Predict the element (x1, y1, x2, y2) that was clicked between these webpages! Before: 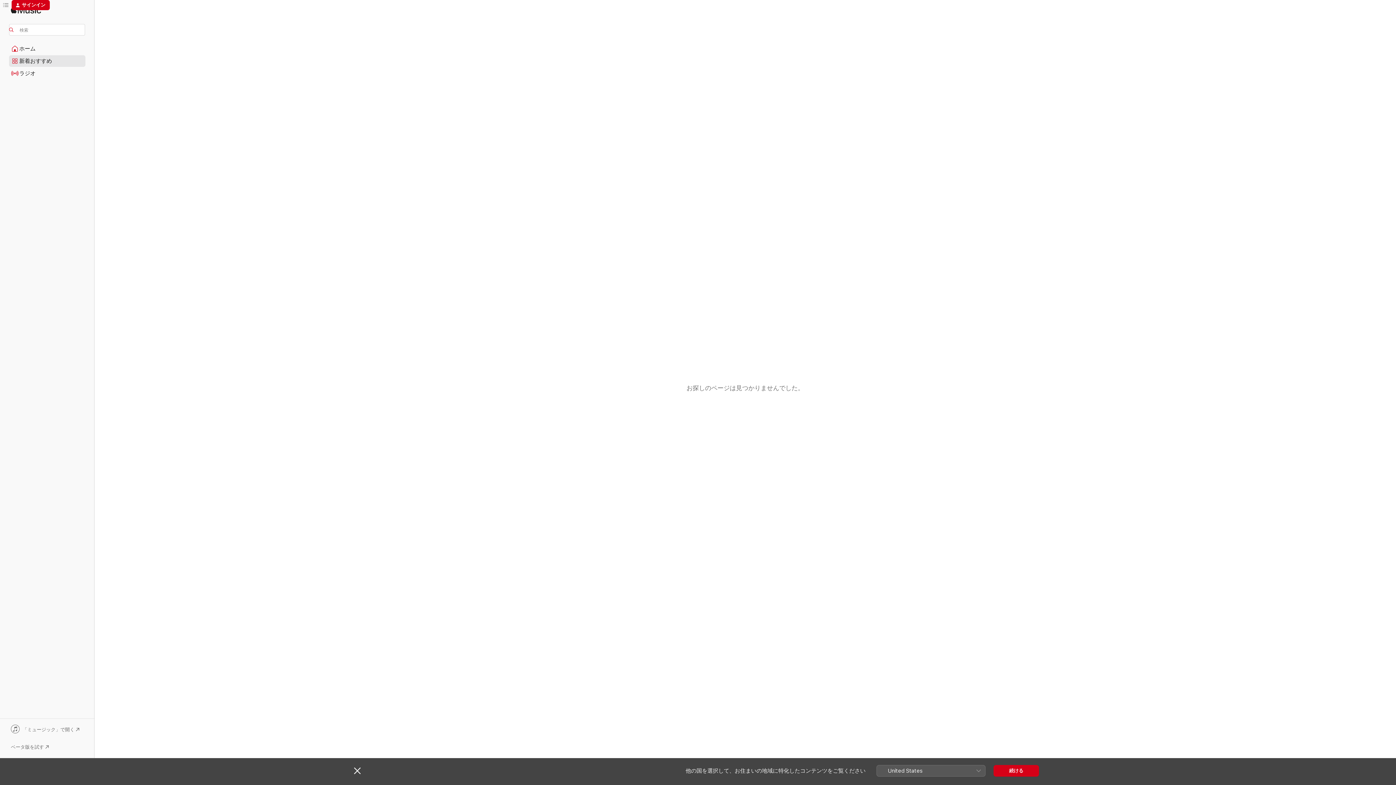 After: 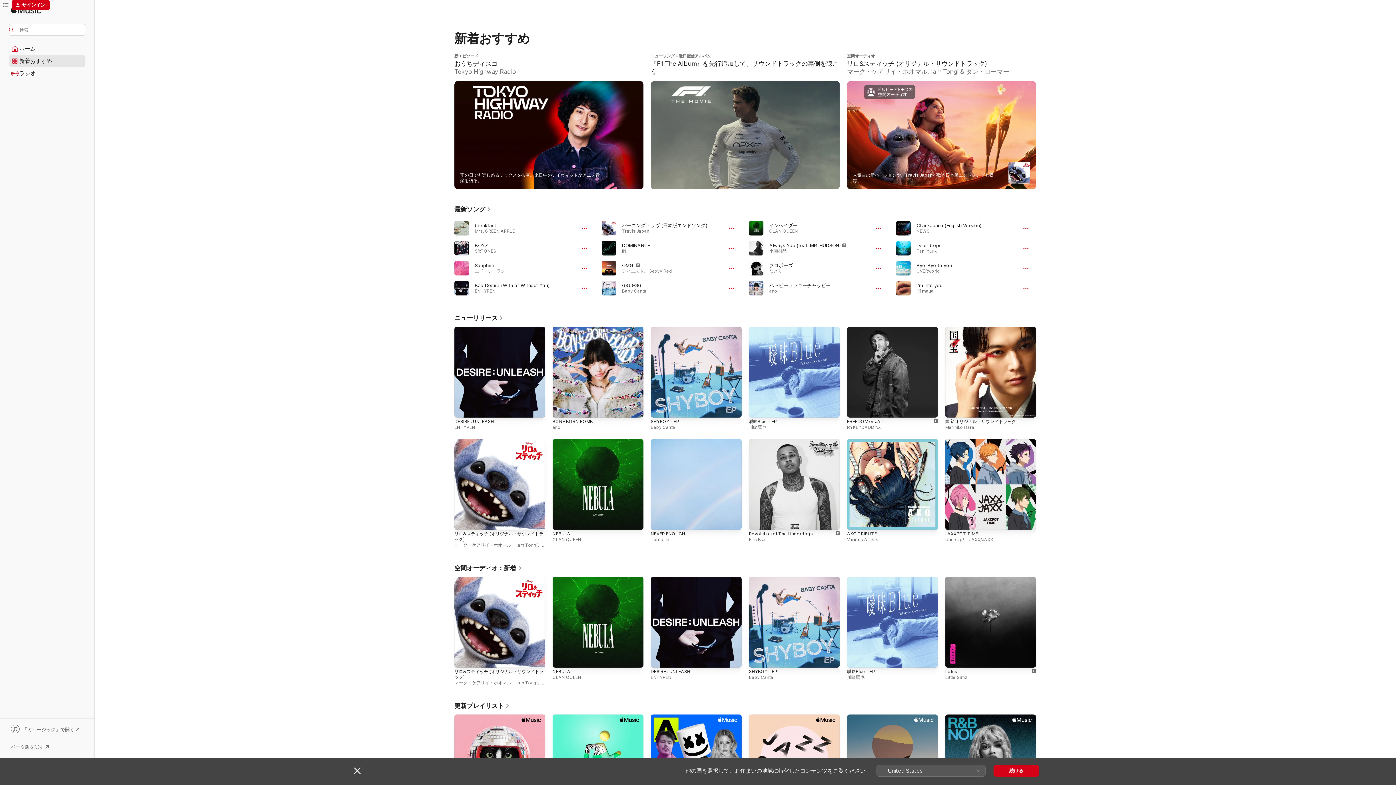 Action: label: 新着おすすめ bbox: (9, 55, 85, 66)